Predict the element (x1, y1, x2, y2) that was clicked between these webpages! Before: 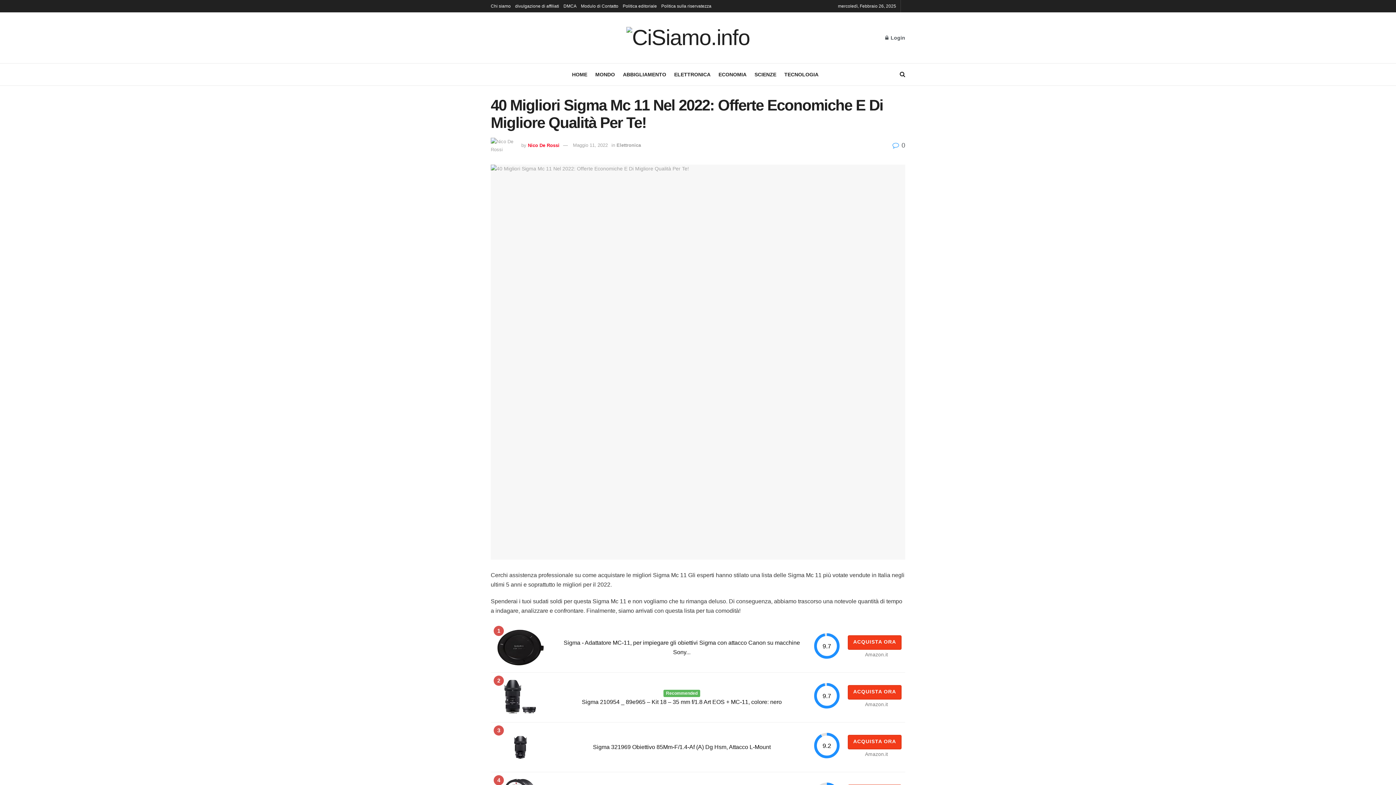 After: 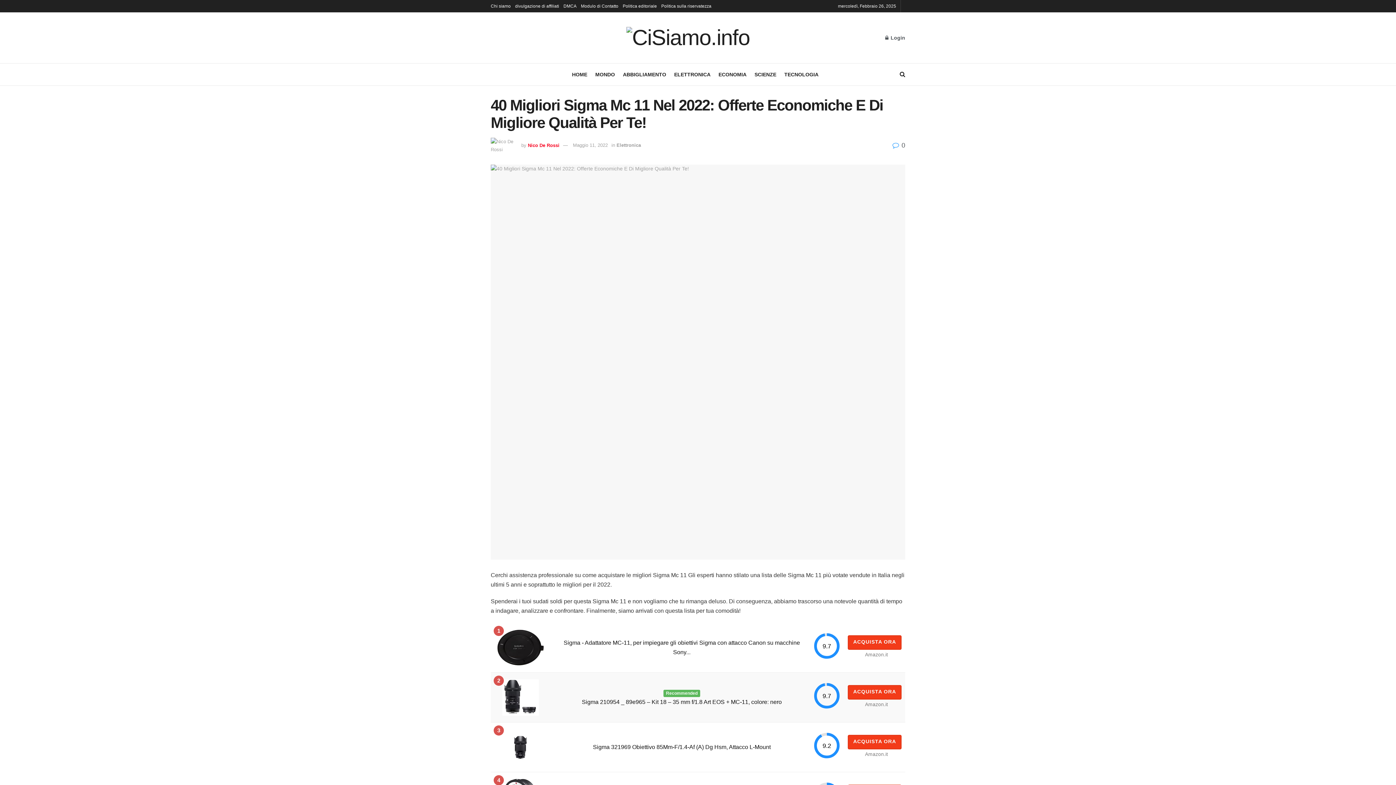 Action: bbox: (502, 694, 538, 700)